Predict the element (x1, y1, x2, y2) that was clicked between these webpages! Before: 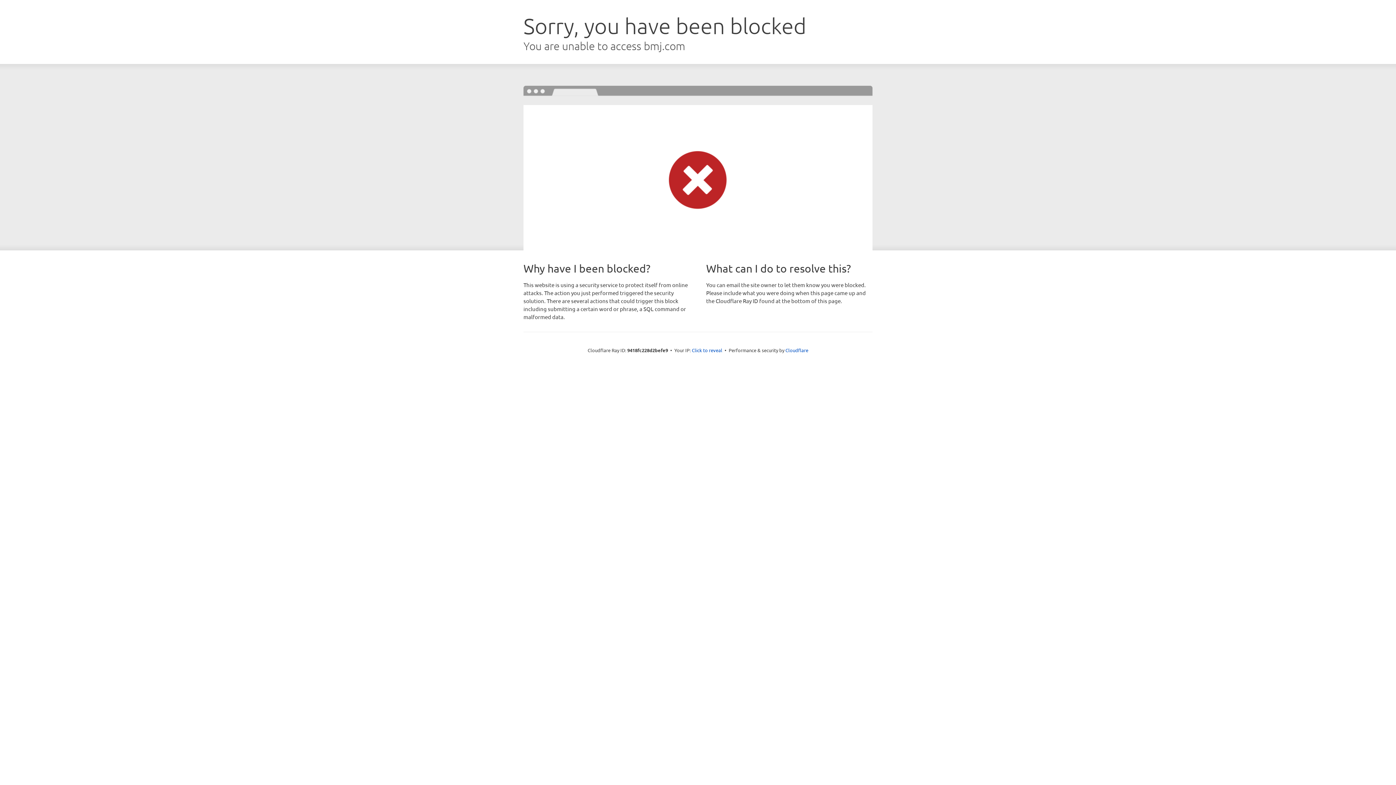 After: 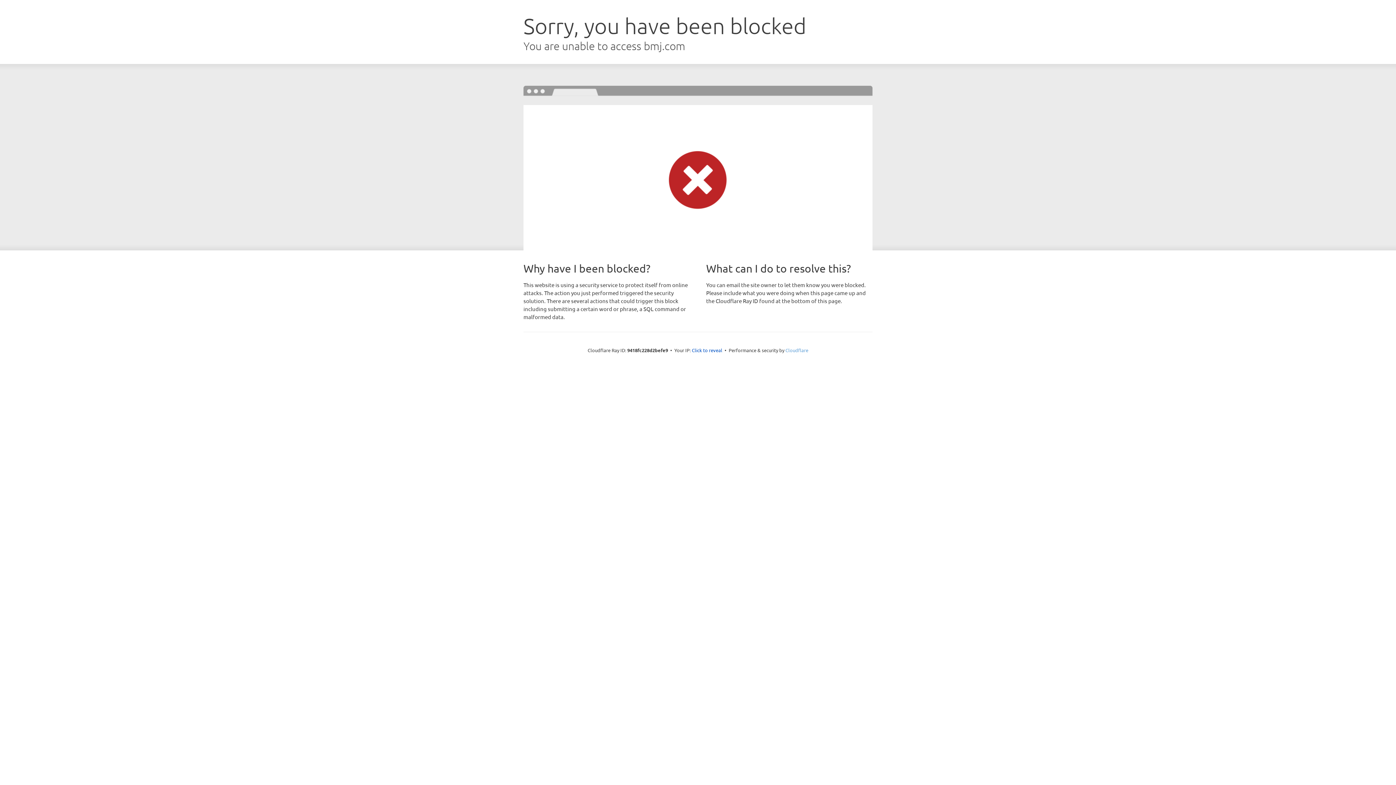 Action: bbox: (785, 347, 808, 353) label: Cloudflare